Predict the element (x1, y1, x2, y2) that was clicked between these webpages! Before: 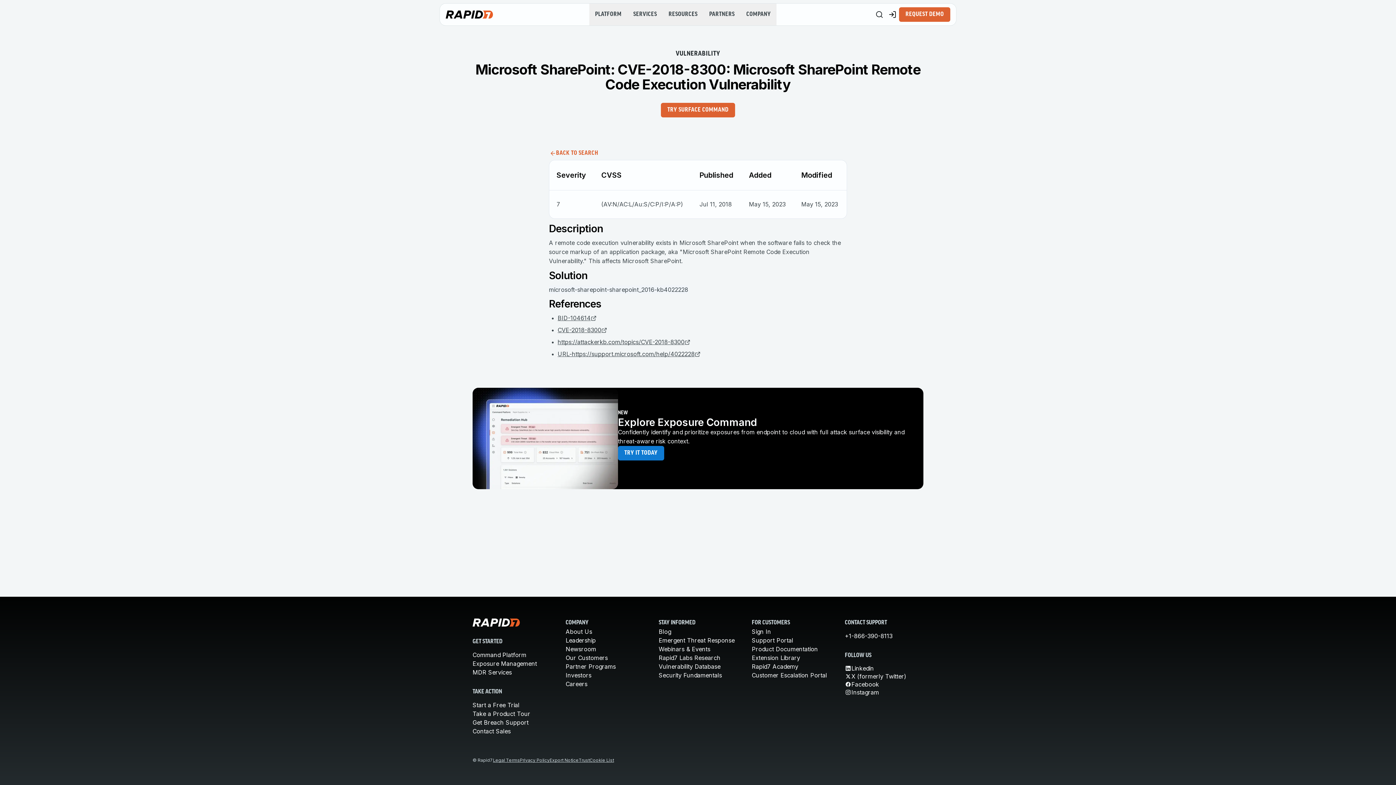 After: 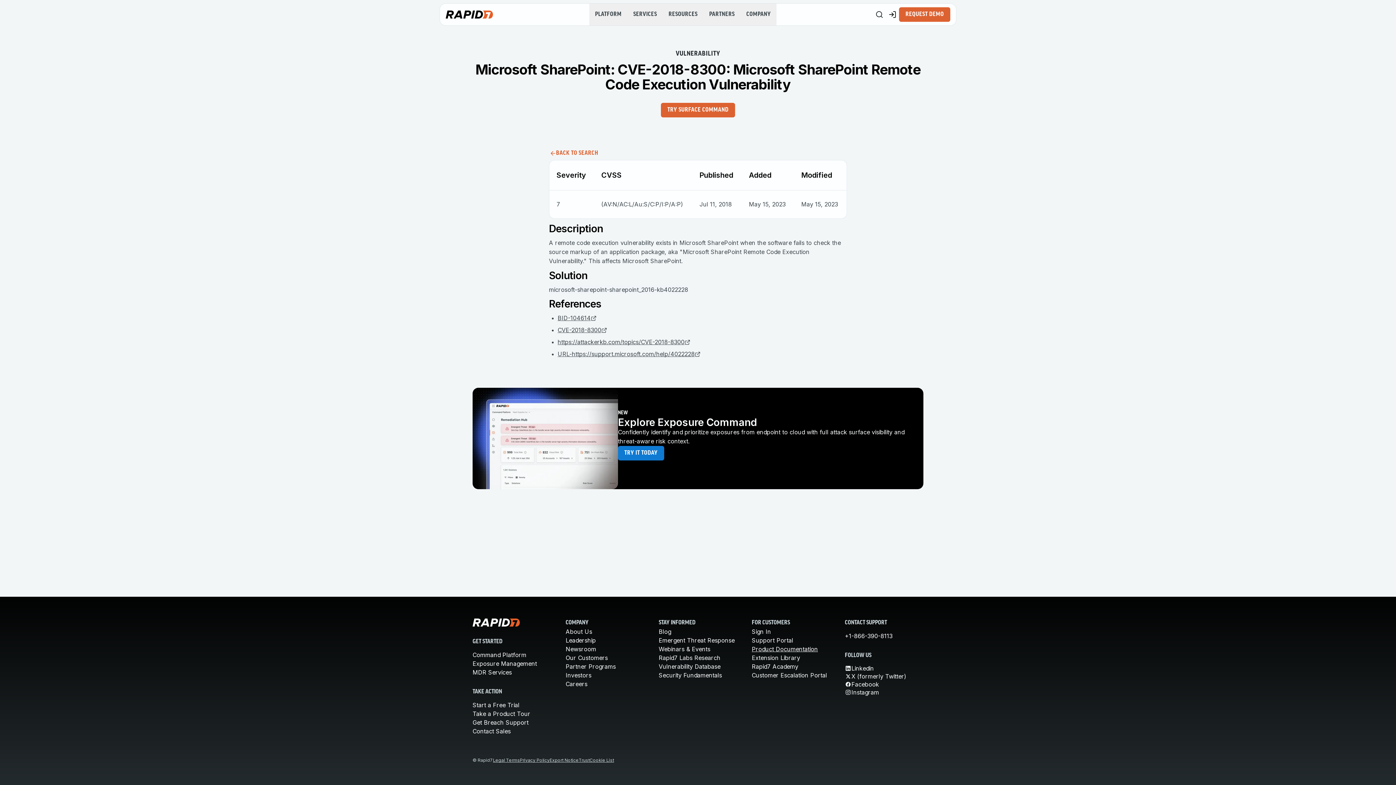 Action: bbox: (752, 645, 818, 653) label: Product Documentation